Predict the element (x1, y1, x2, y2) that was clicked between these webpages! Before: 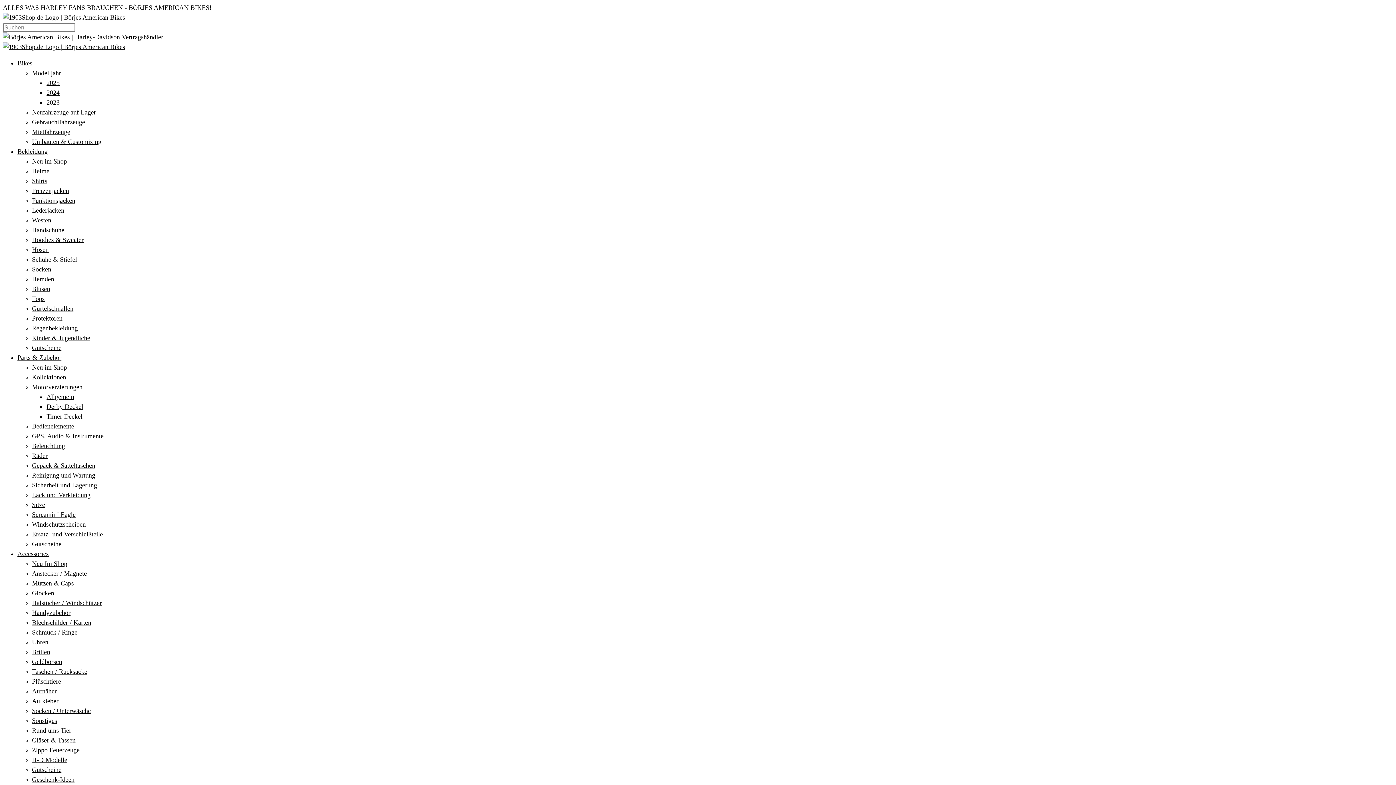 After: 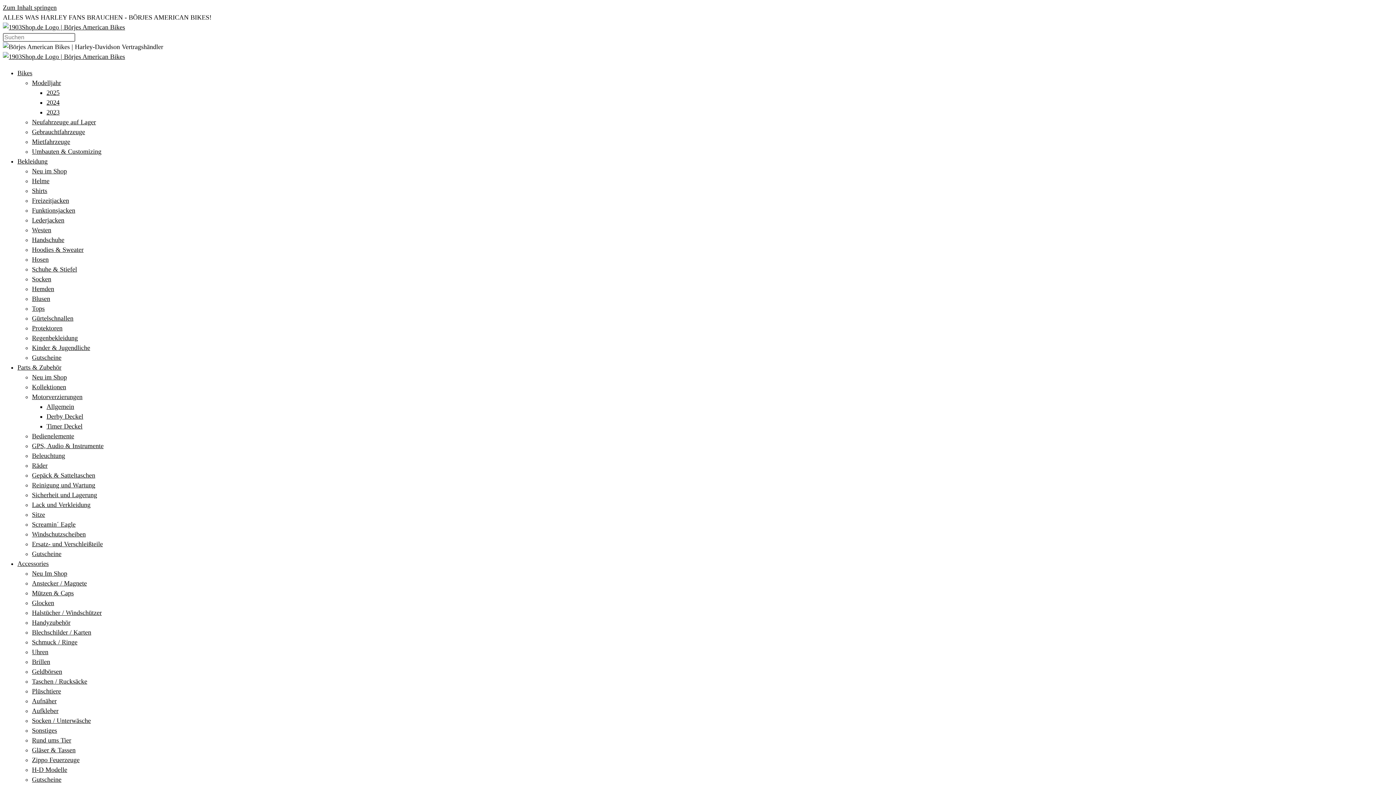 Action: label: Kinder & Jugendliche bbox: (32, 334, 90, 341)